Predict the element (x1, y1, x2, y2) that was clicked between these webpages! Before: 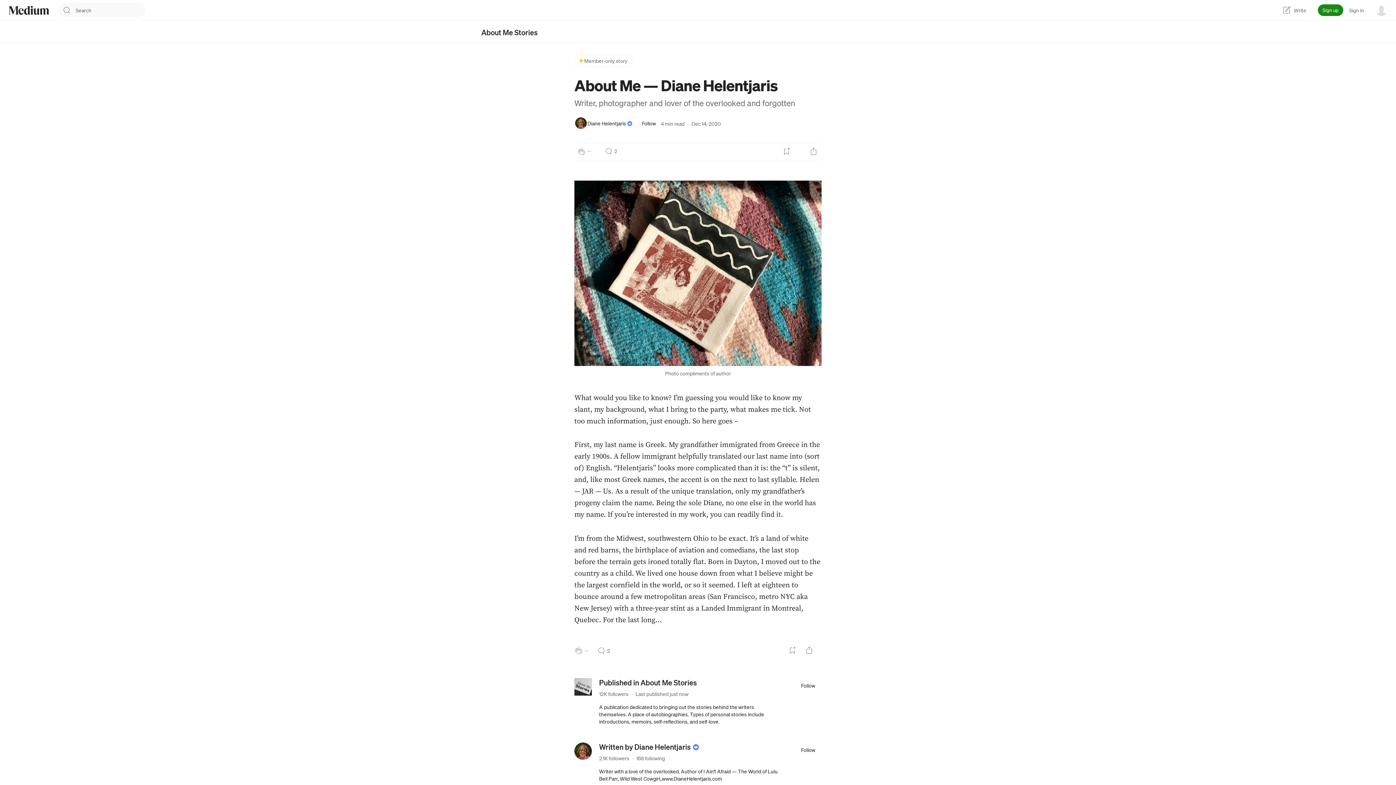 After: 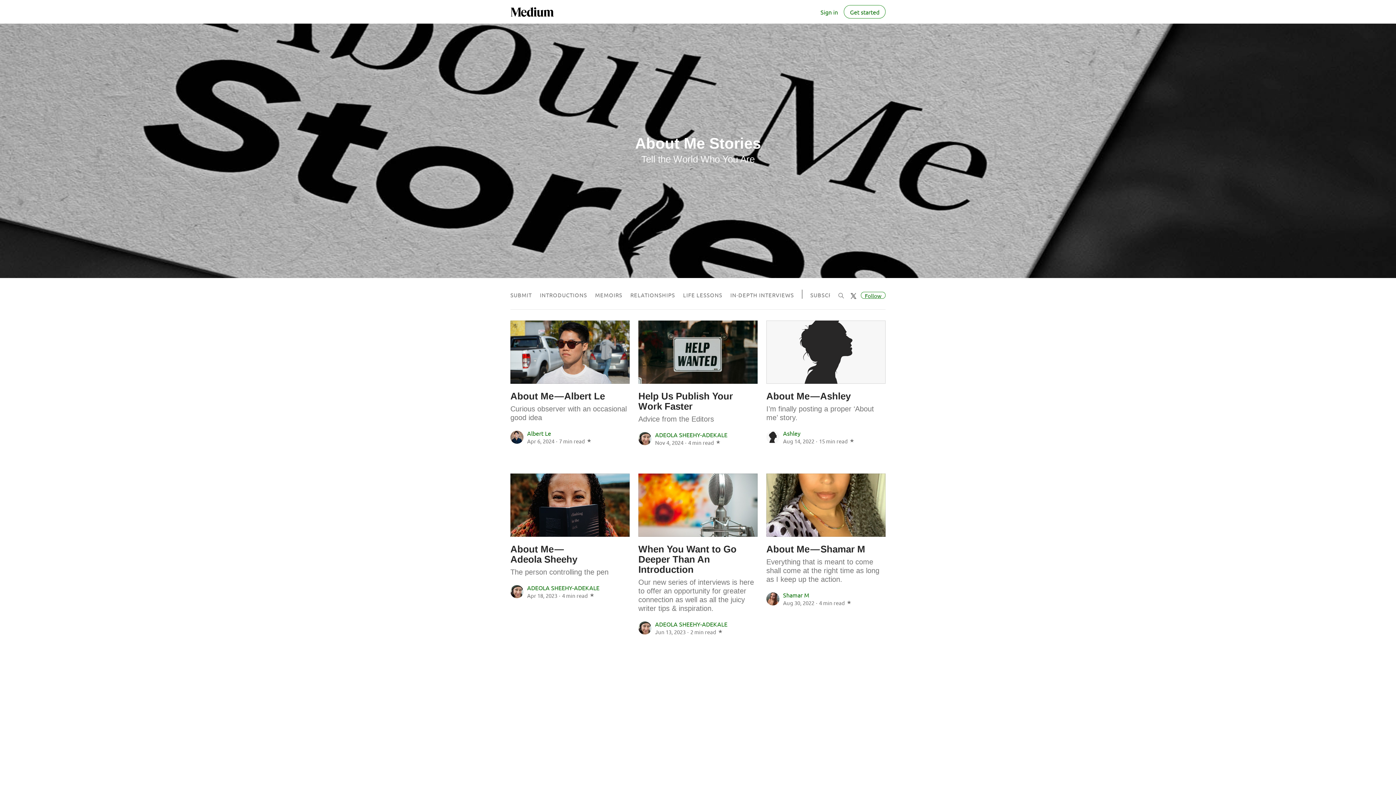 Action: label: About Me Stories bbox: (481, 27, 537, 36)